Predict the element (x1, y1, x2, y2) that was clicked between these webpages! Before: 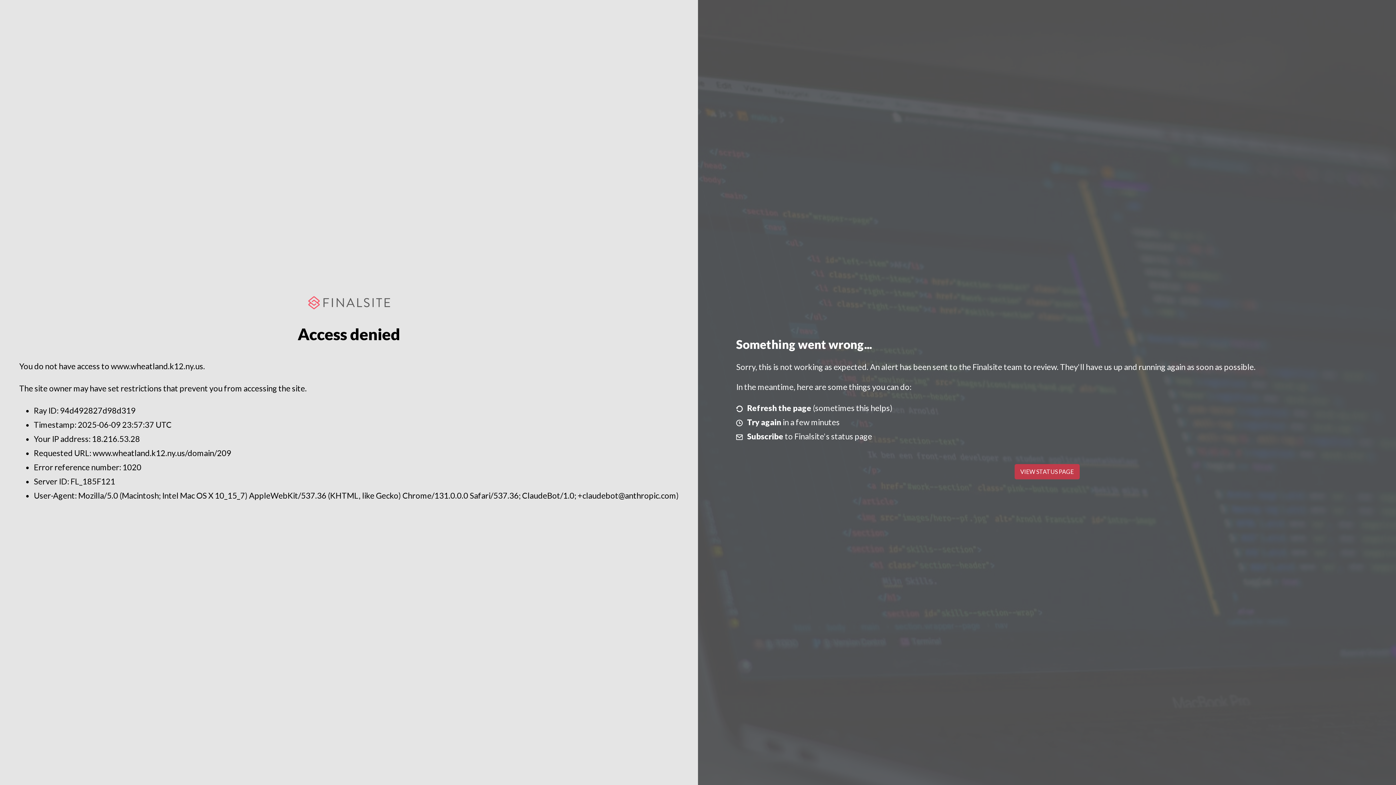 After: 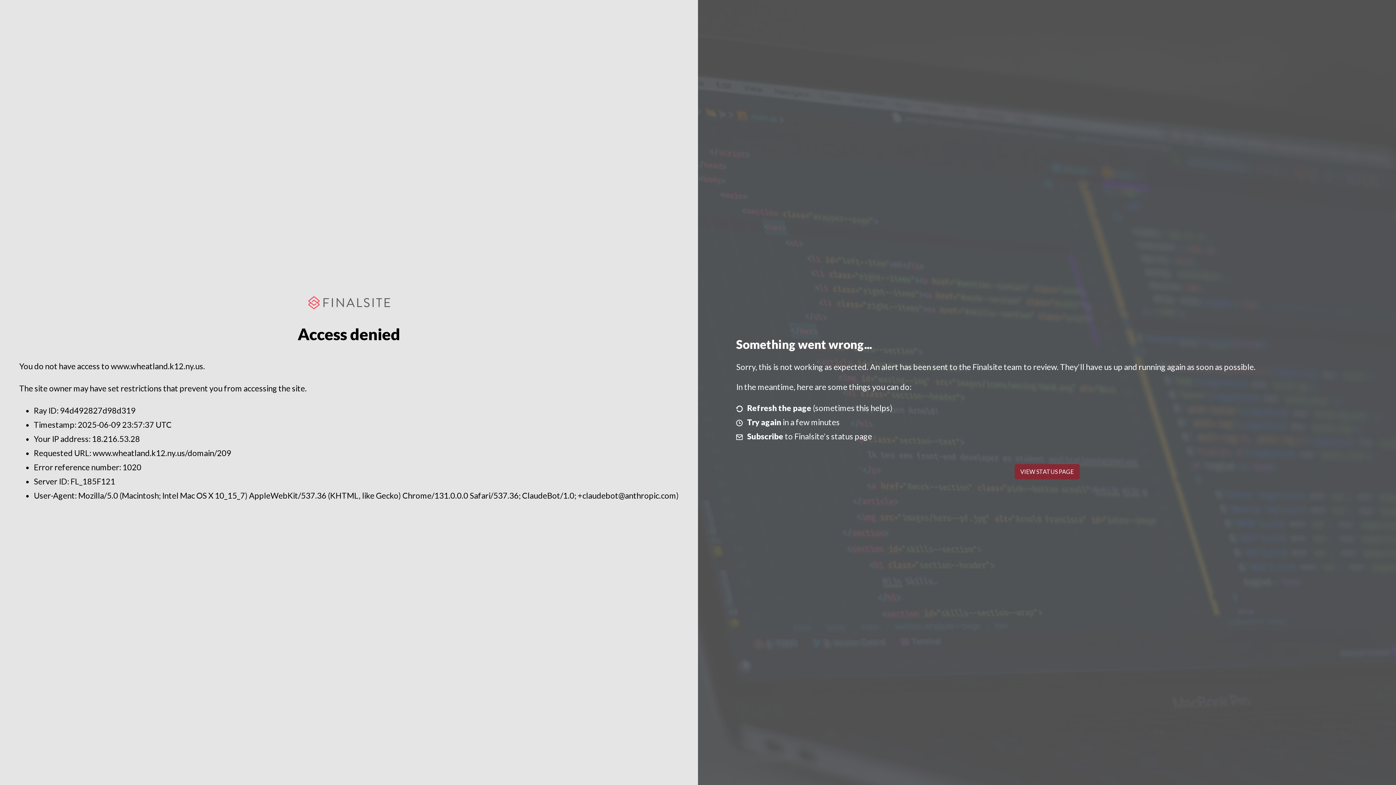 Action: bbox: (1014, 464, 1079, 479) label: VIEW STATUS PAGE